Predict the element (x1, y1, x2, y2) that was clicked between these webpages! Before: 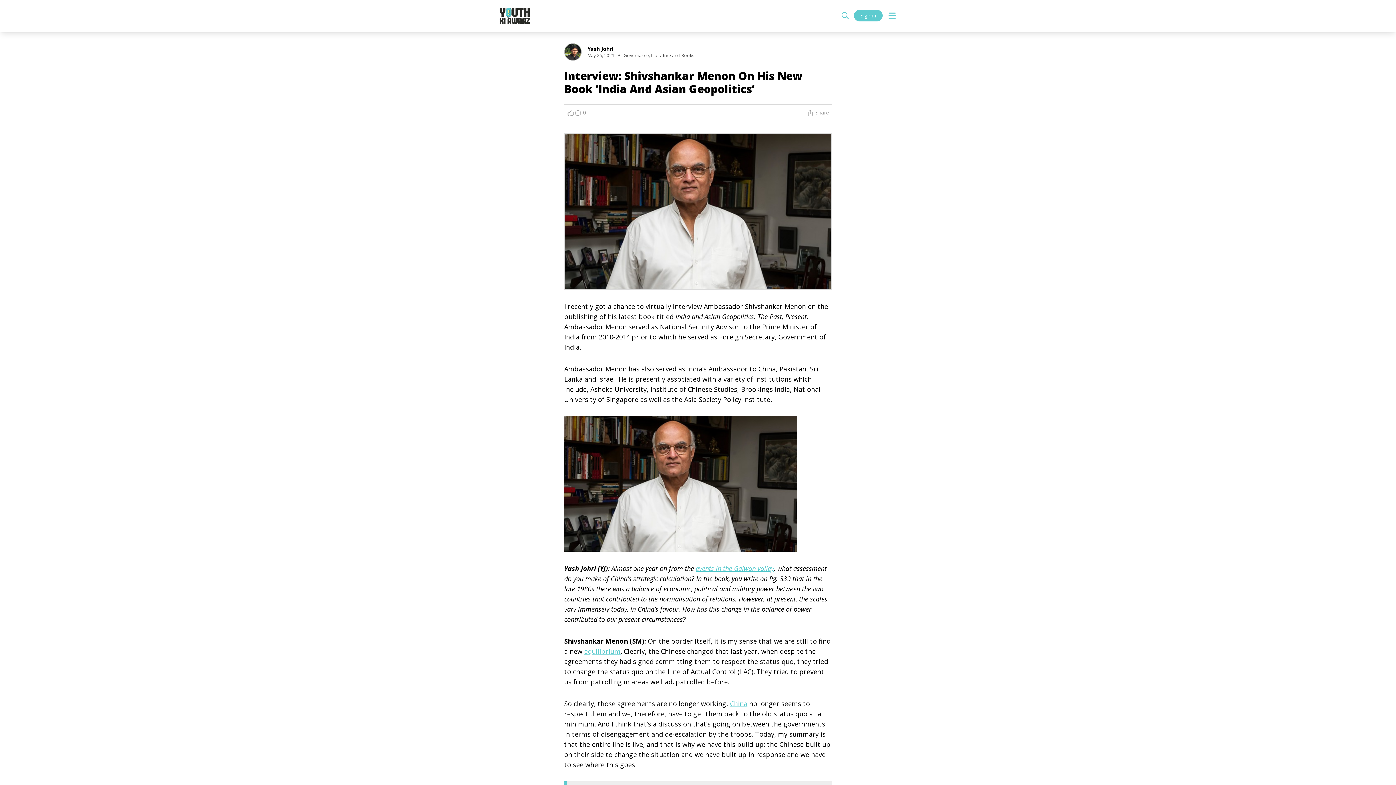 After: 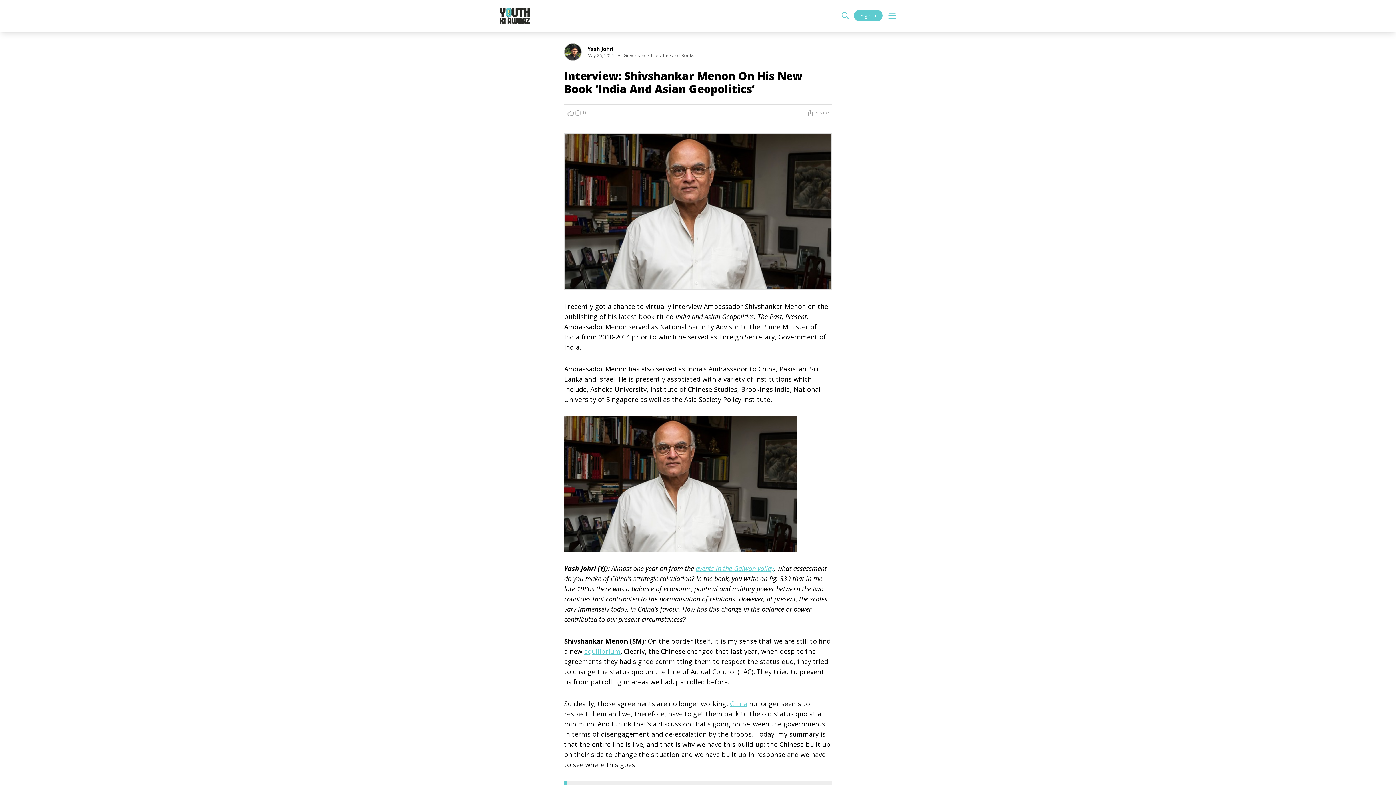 Action: label: China bbox: (730, 699, 747, 708)